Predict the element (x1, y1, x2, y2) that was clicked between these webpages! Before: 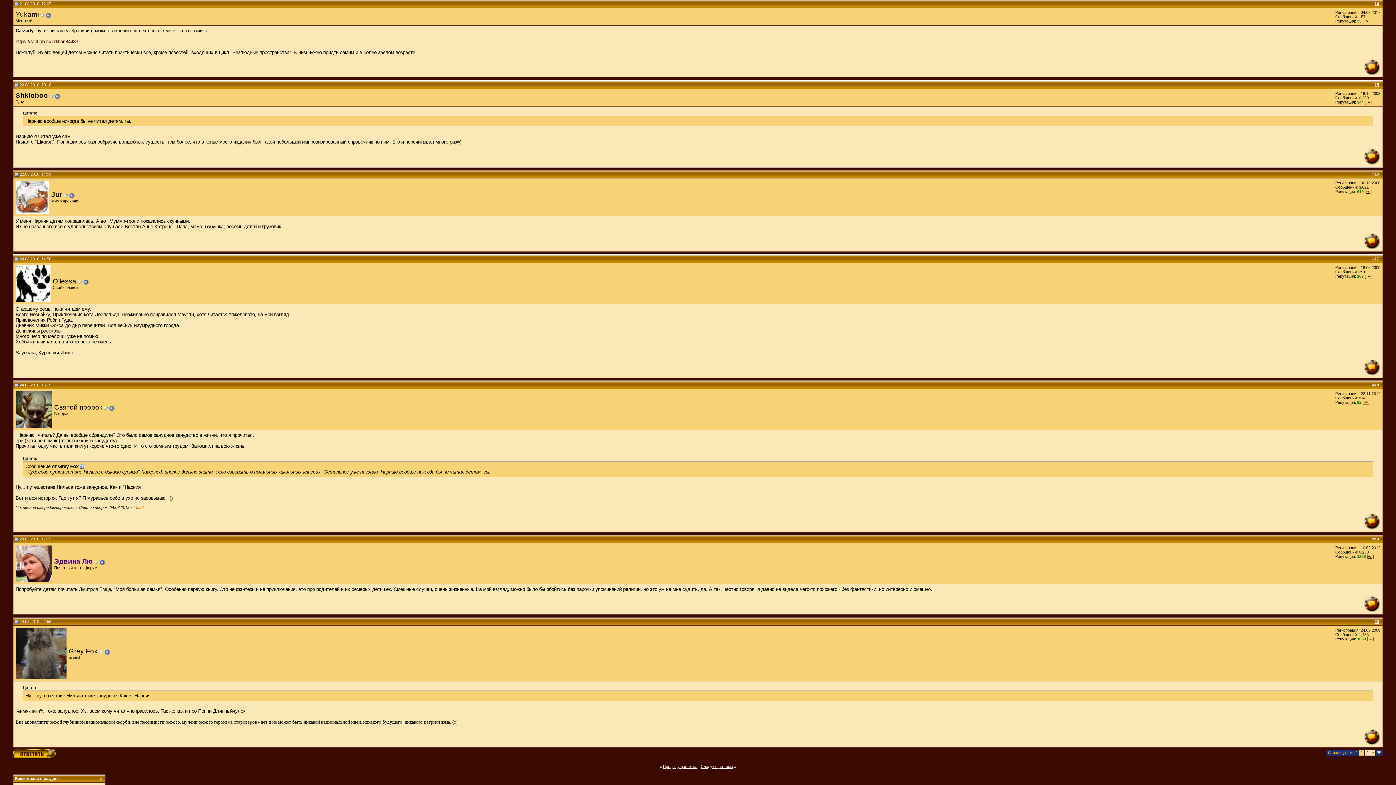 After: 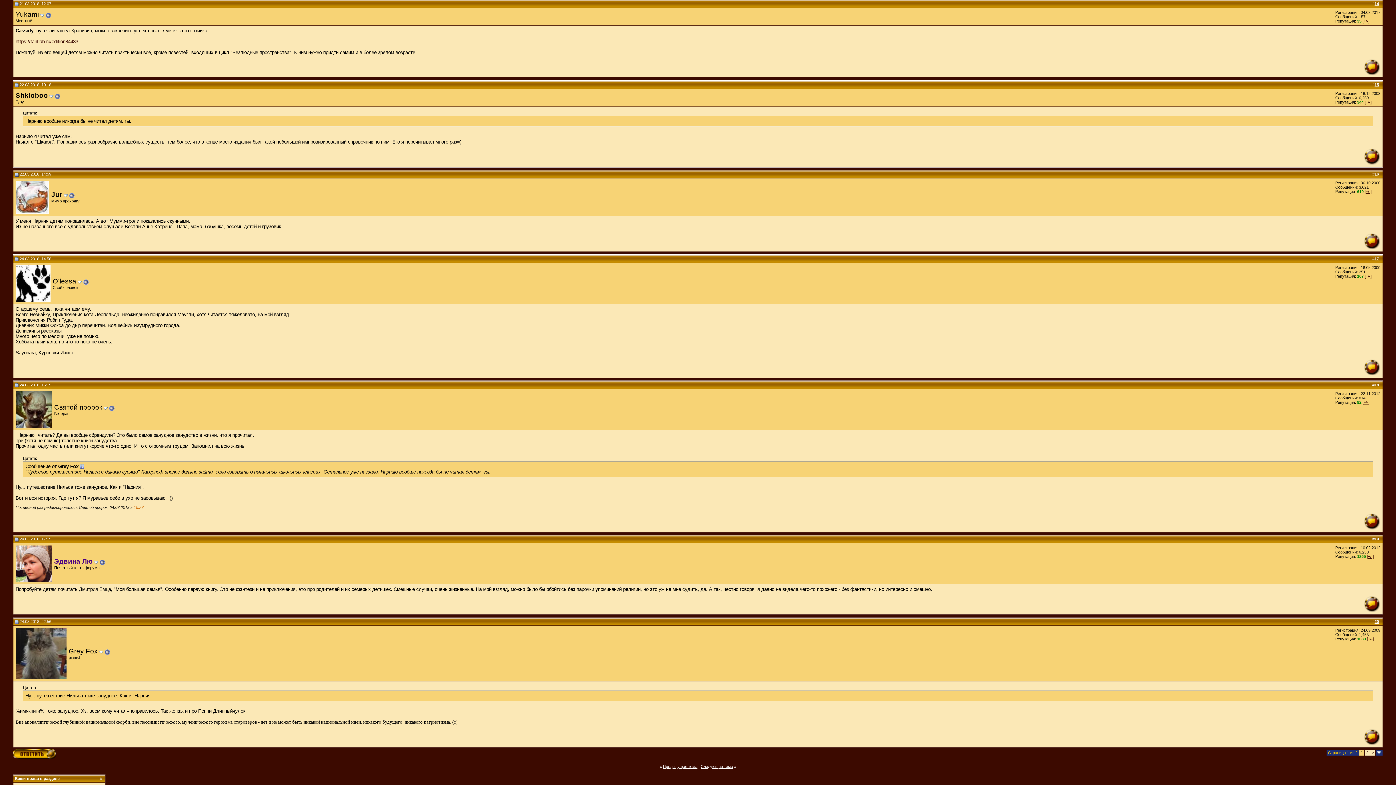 Action: bbox: (14, 1, 18, 5)